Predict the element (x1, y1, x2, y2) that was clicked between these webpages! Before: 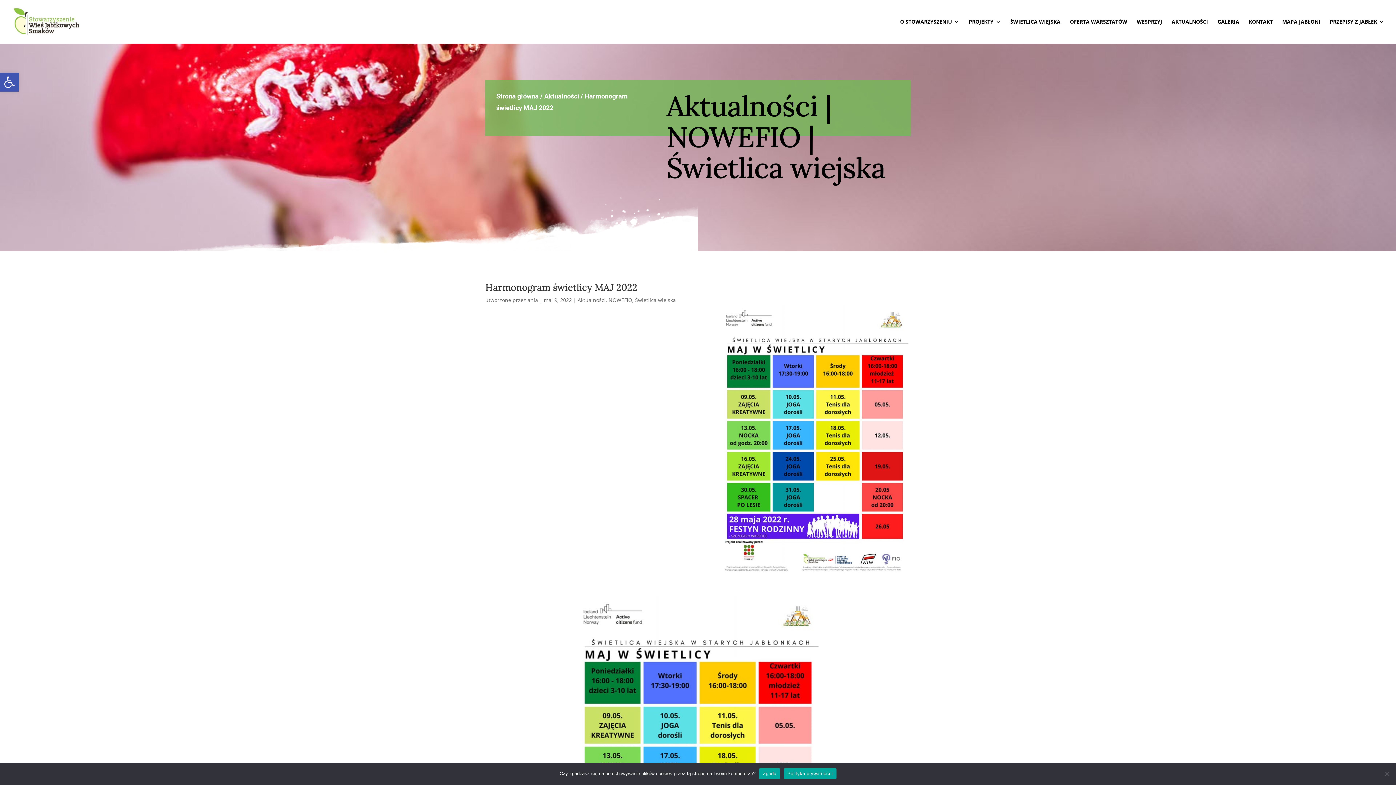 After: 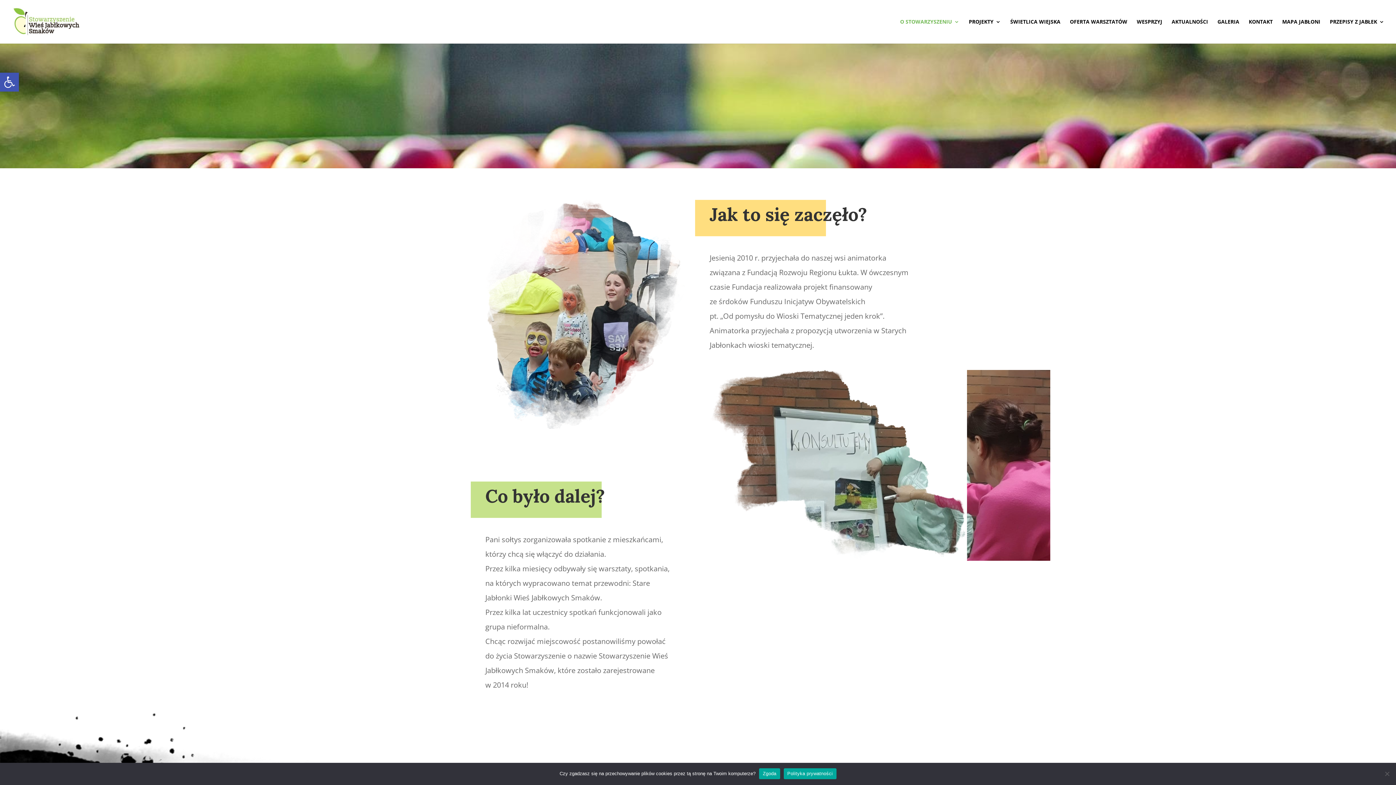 Action: label: O STOWARZYSZENIU bbox: (900, 19, 959, 43)